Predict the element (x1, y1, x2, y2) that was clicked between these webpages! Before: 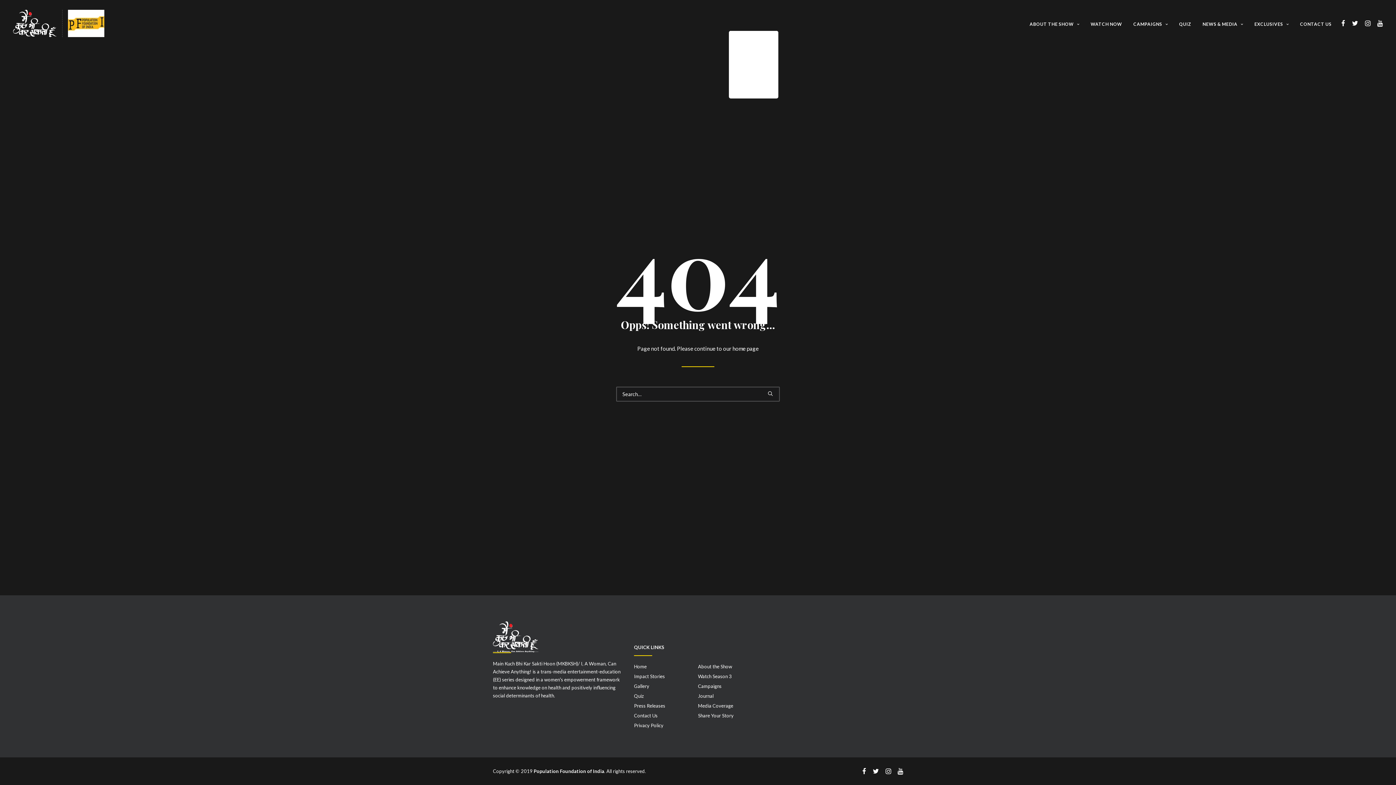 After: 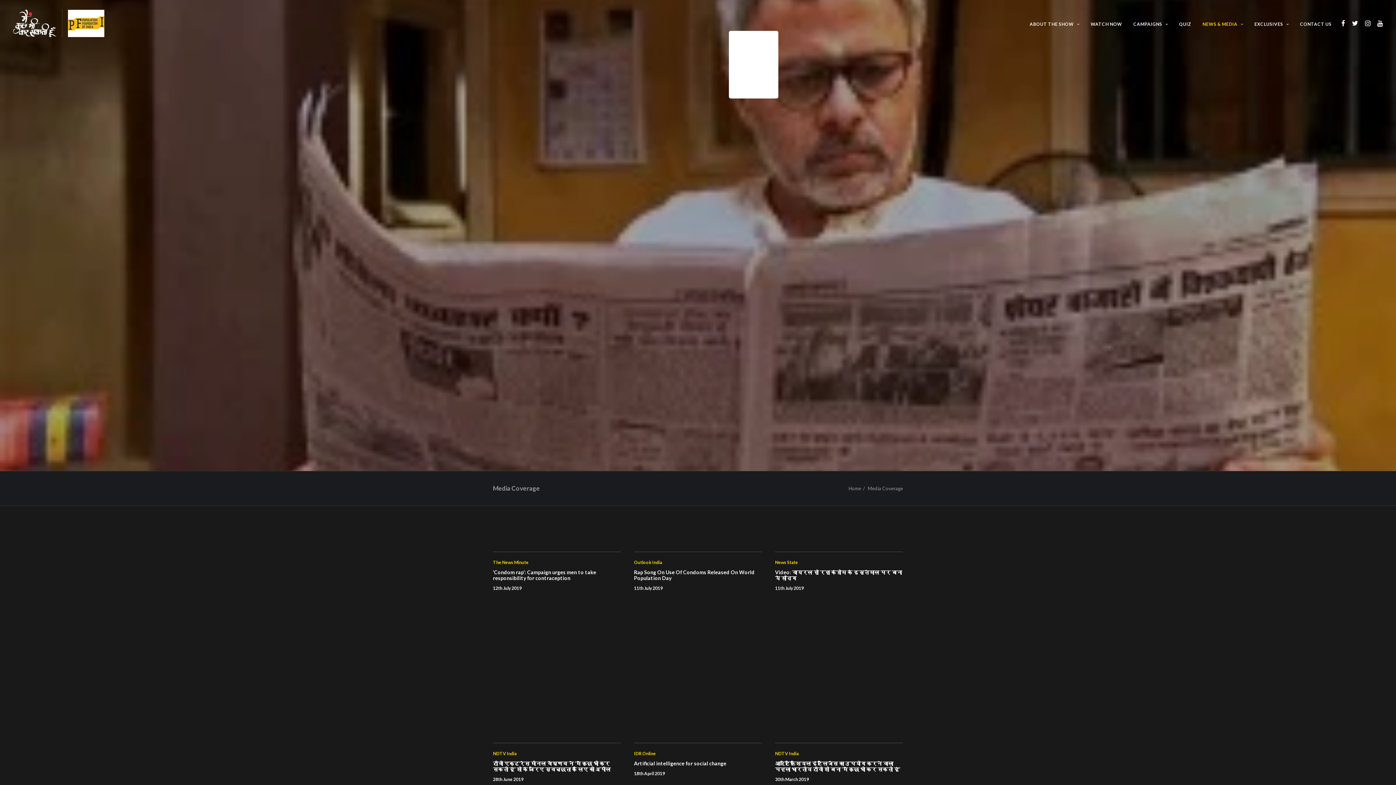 Action: label: Media Coverage bbox: (698, 703, 733, 709)